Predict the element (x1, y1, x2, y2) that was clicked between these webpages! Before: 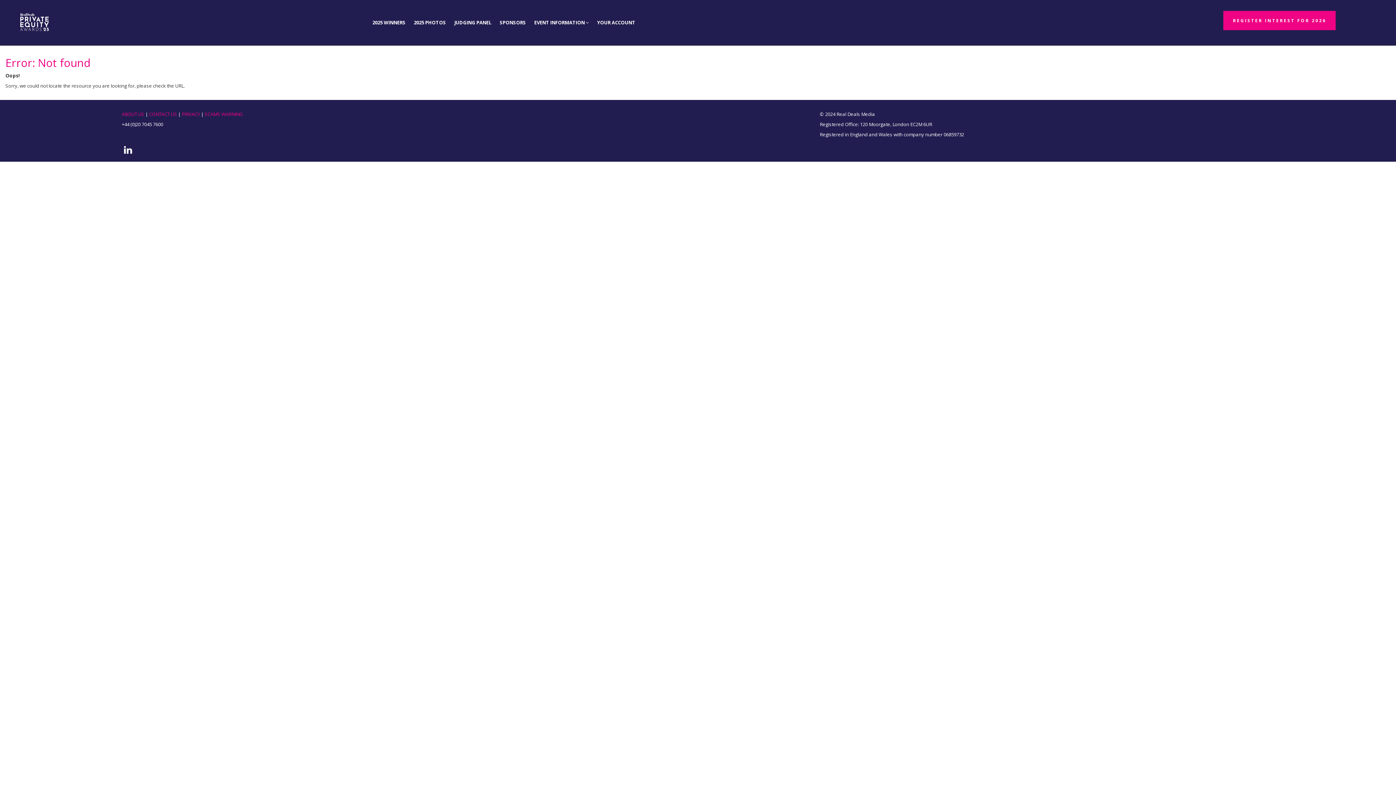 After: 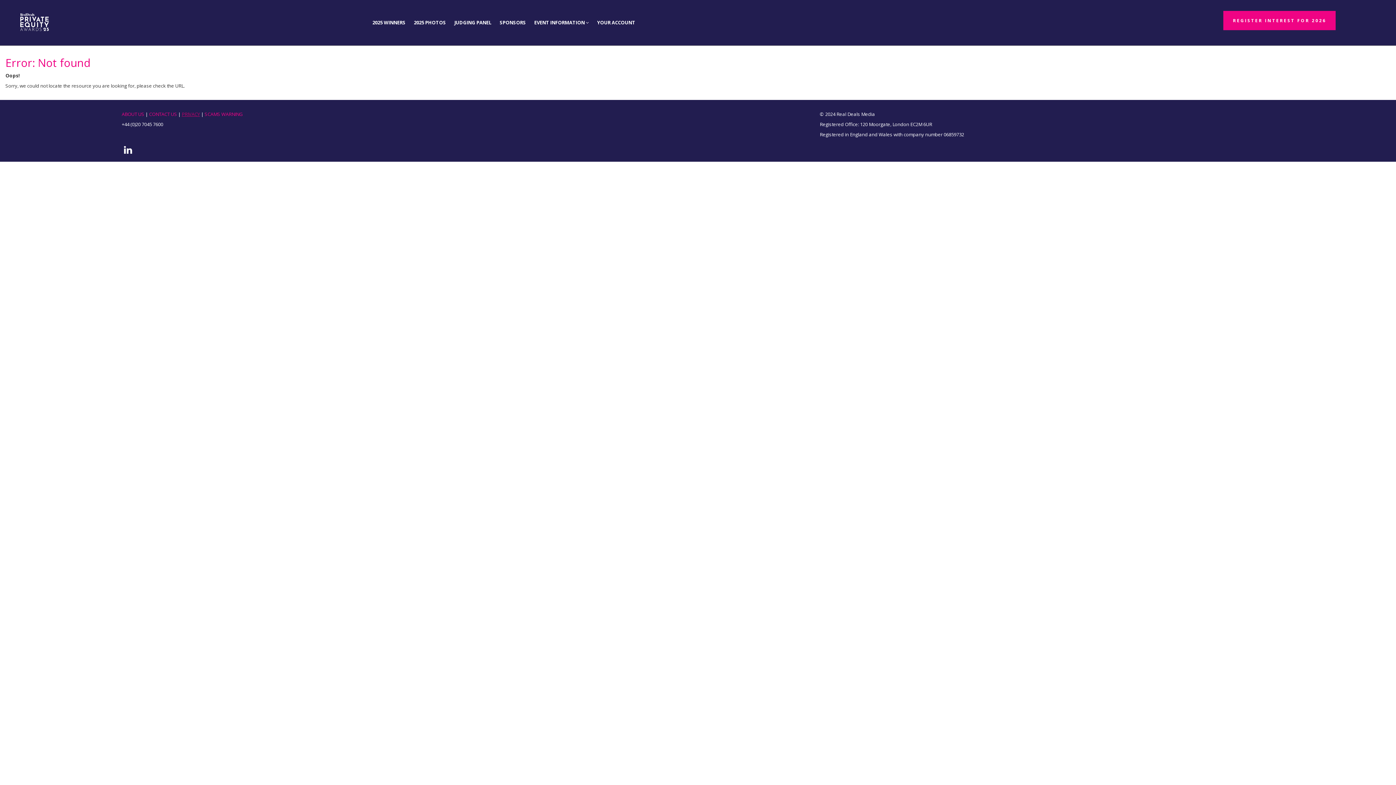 Action: label: PRIVACY bbox: (181, 110, 199, 117)